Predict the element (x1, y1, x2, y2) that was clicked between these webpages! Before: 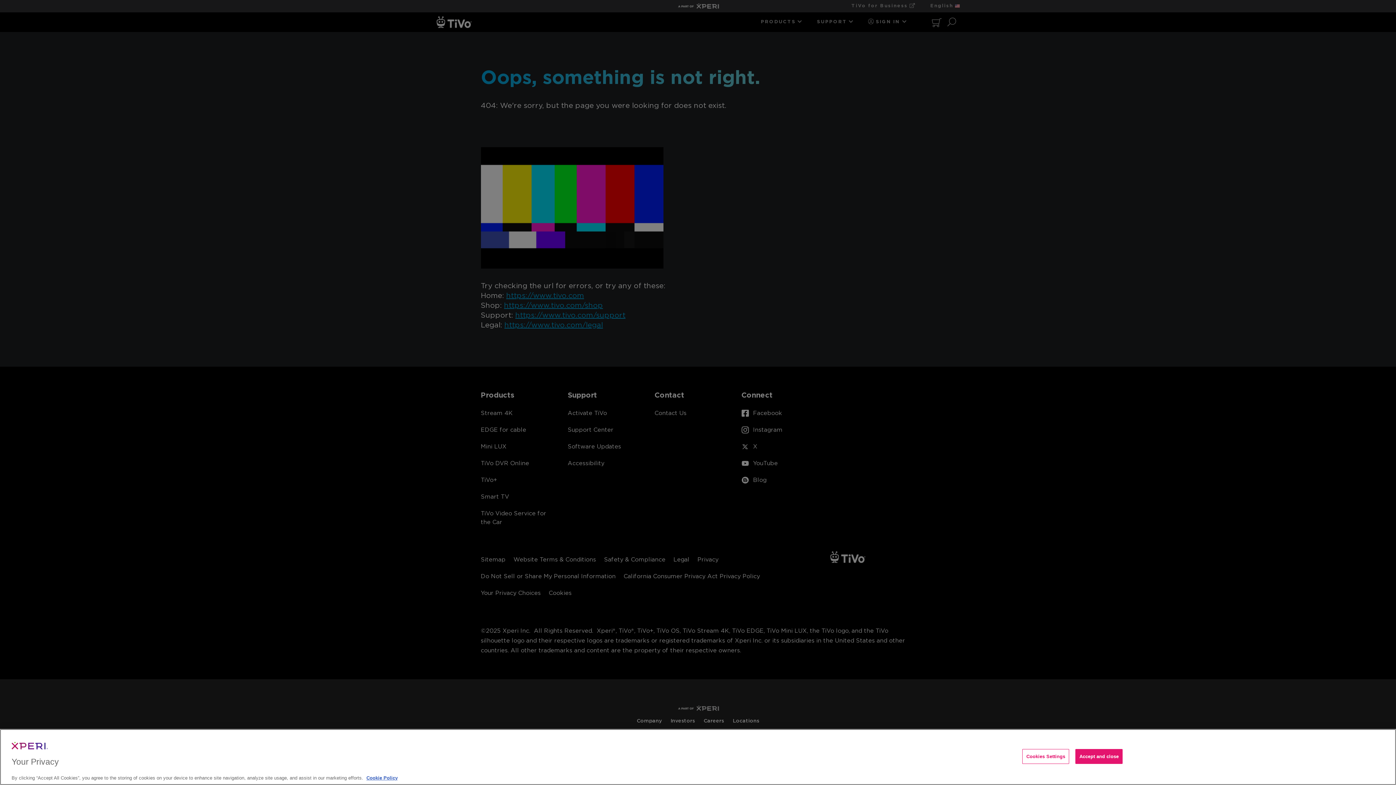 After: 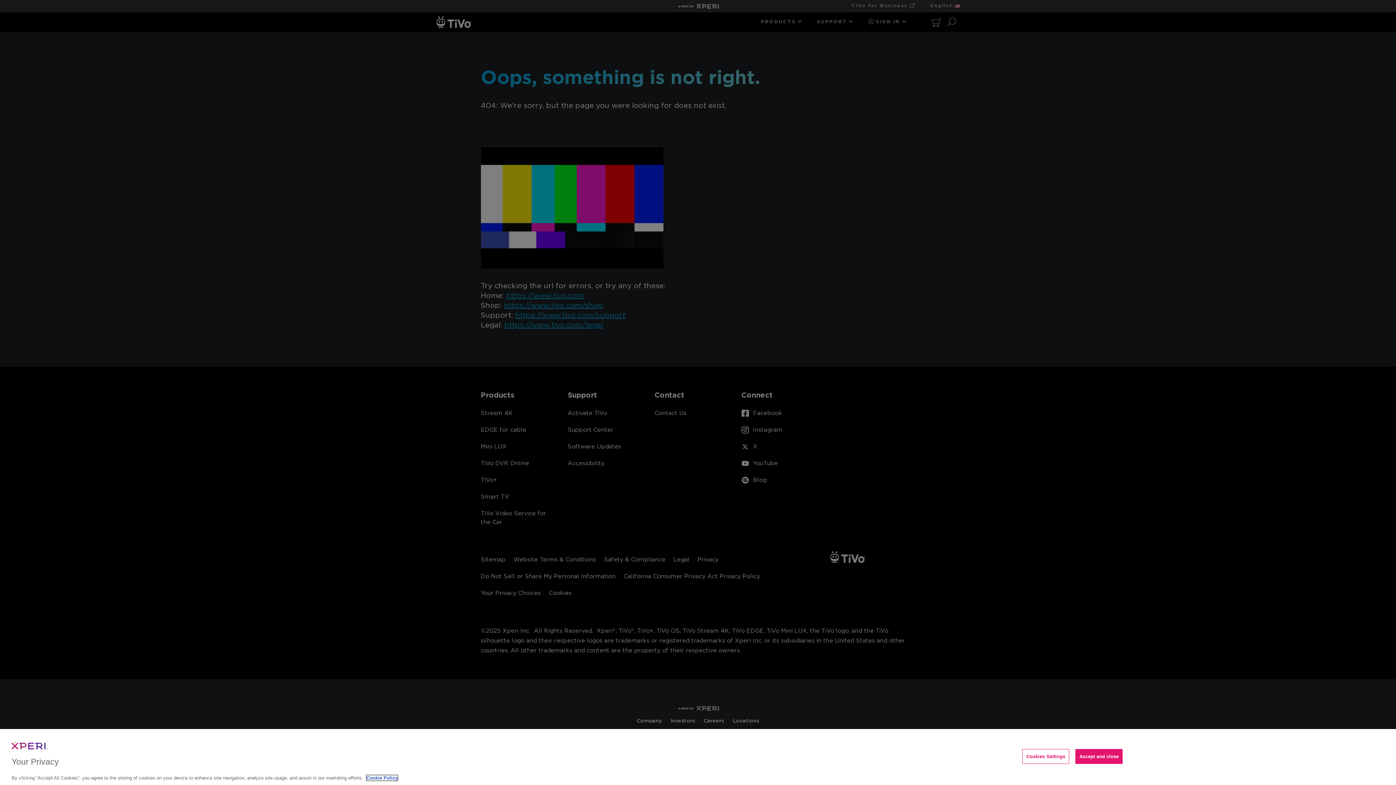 Action: label: More information about your privacy, opens in a new tab bbox: (366, 775, 397, 781)